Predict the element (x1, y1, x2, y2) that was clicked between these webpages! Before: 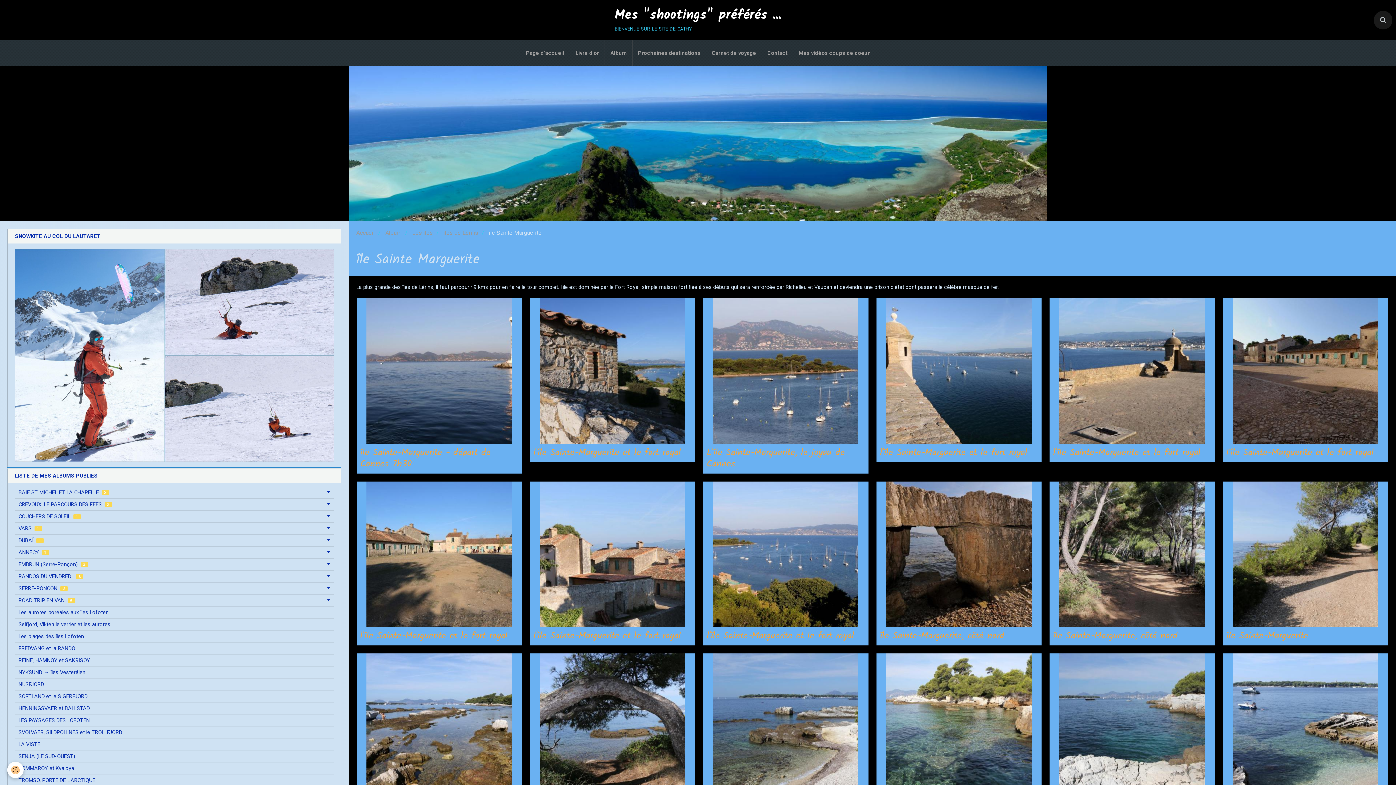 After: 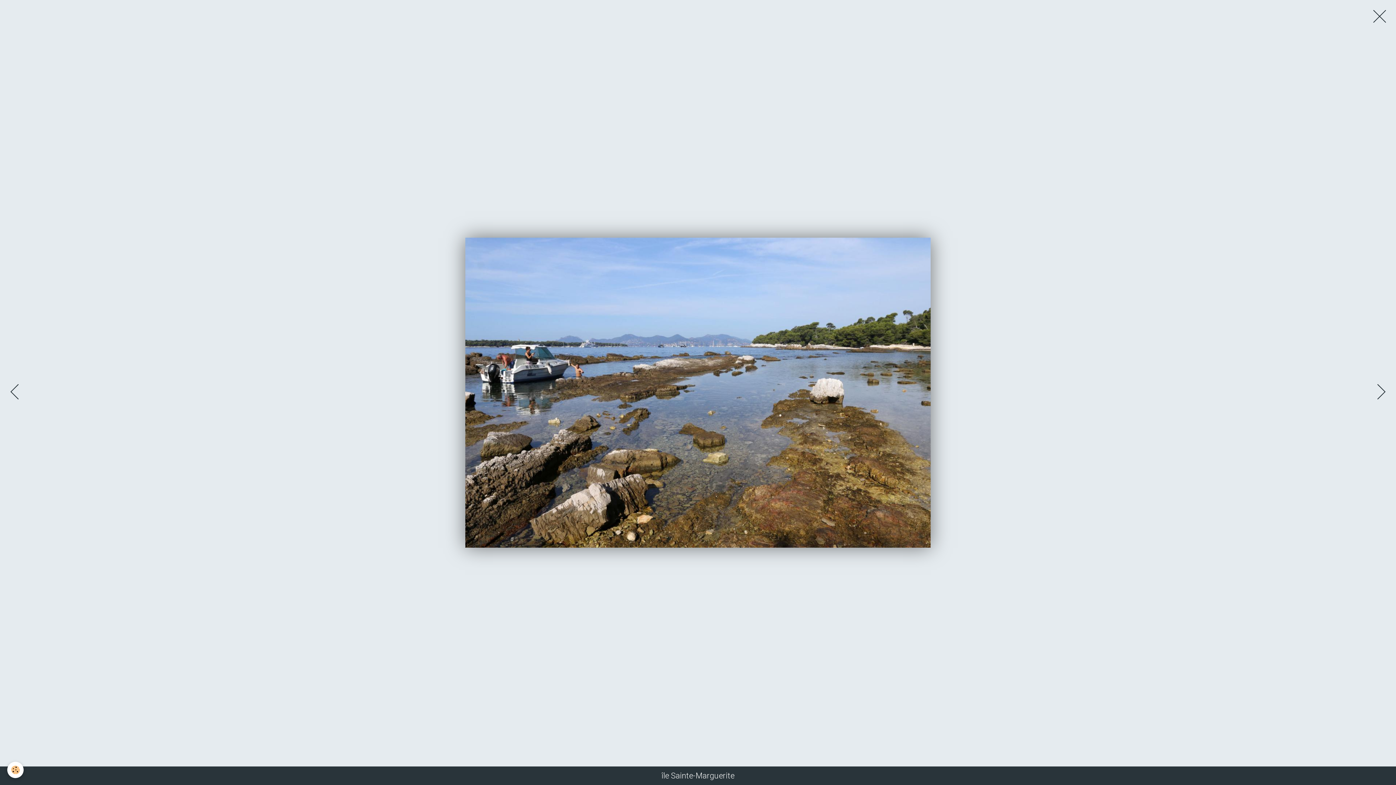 Action: bbox: (356, 653, 522, 799)